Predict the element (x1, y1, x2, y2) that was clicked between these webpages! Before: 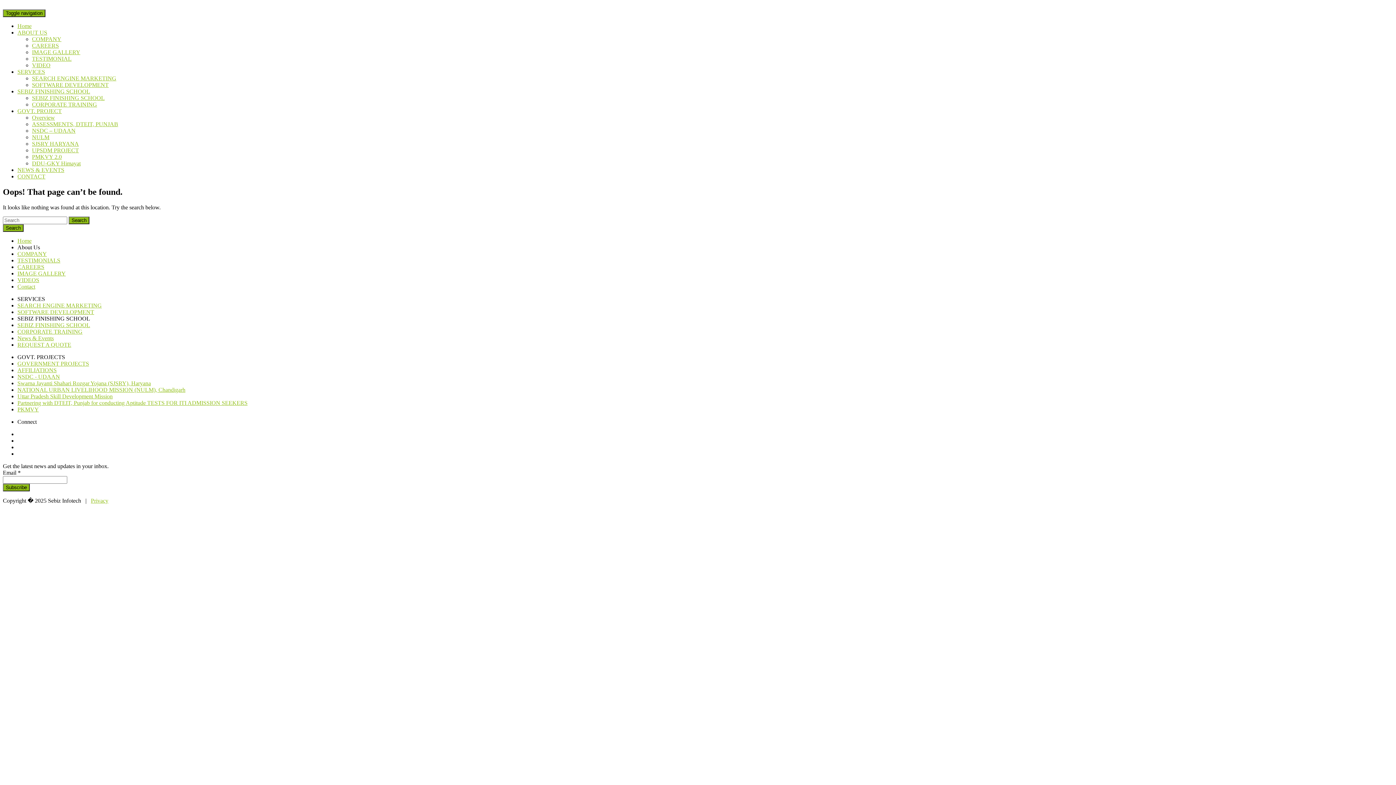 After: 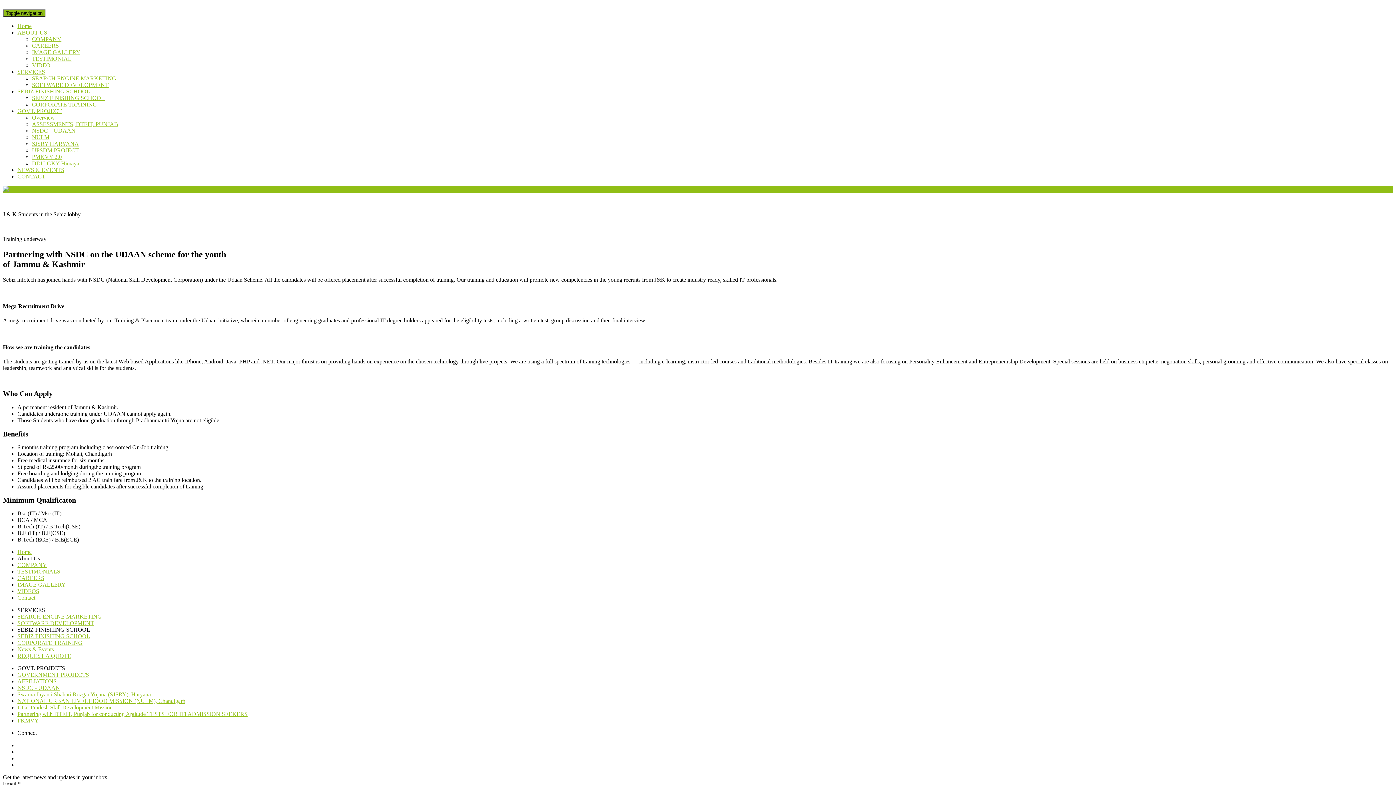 Action: label: NSDC – UDAAN bbox: (32, 127, 75, 133)